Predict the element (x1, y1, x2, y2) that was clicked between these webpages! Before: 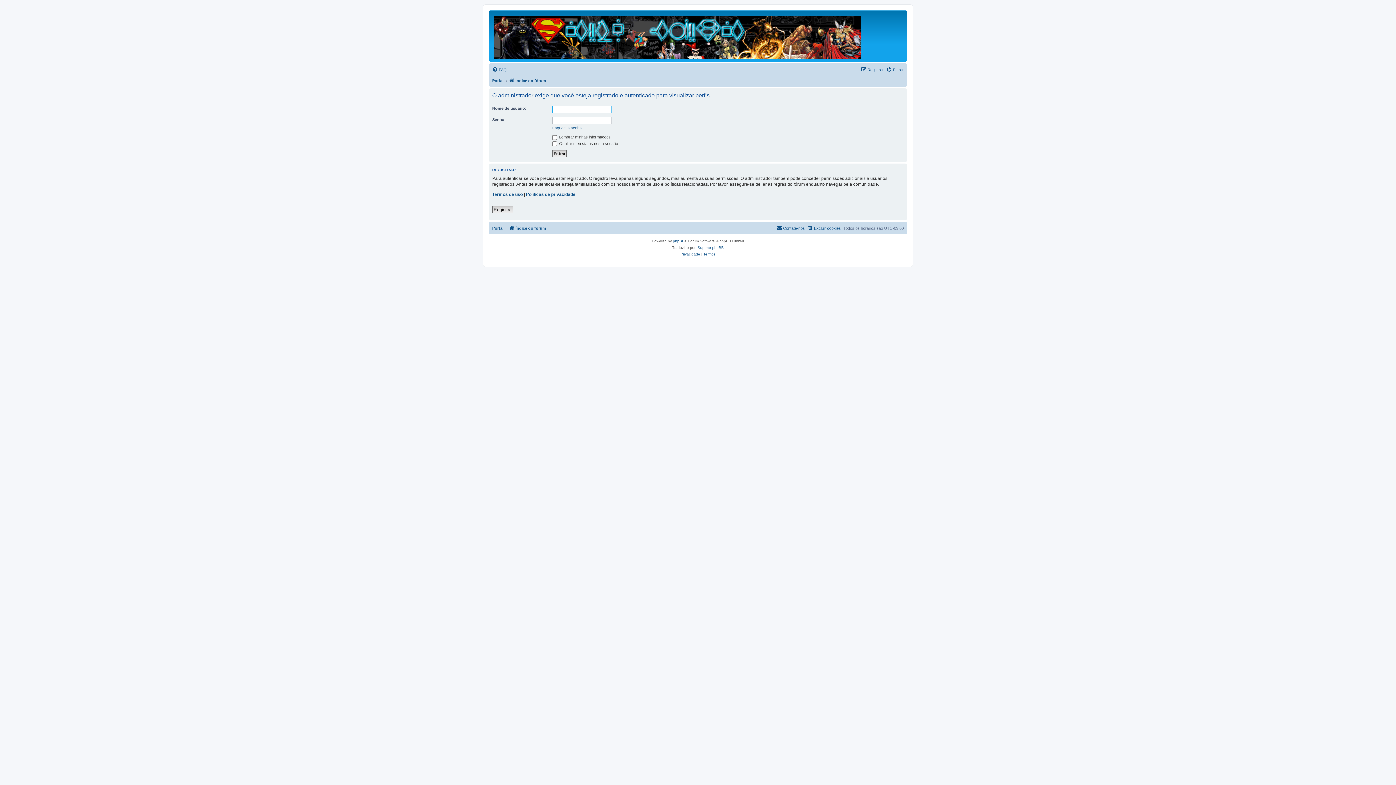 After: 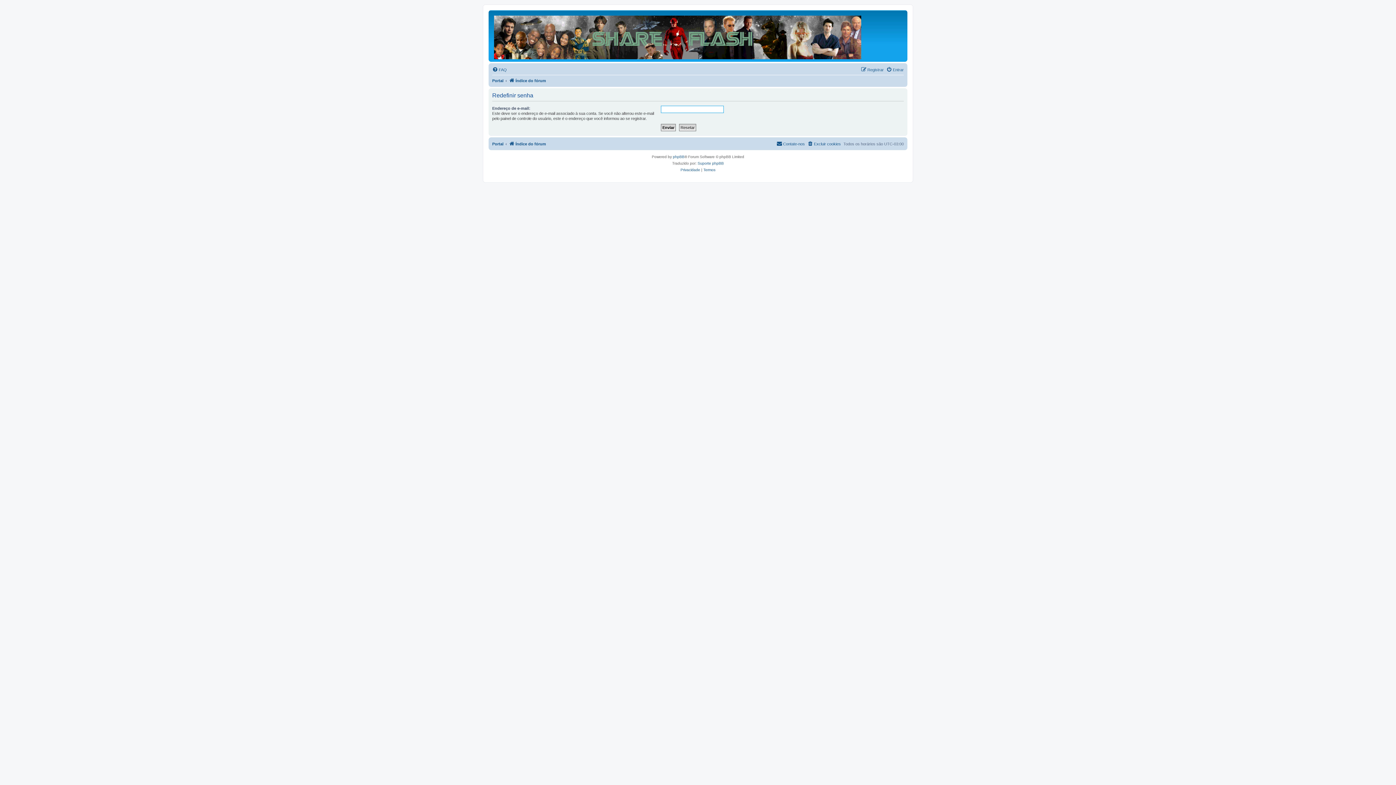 Action: bbox: (552, 125, 581, 130) label: Esqueci a senha